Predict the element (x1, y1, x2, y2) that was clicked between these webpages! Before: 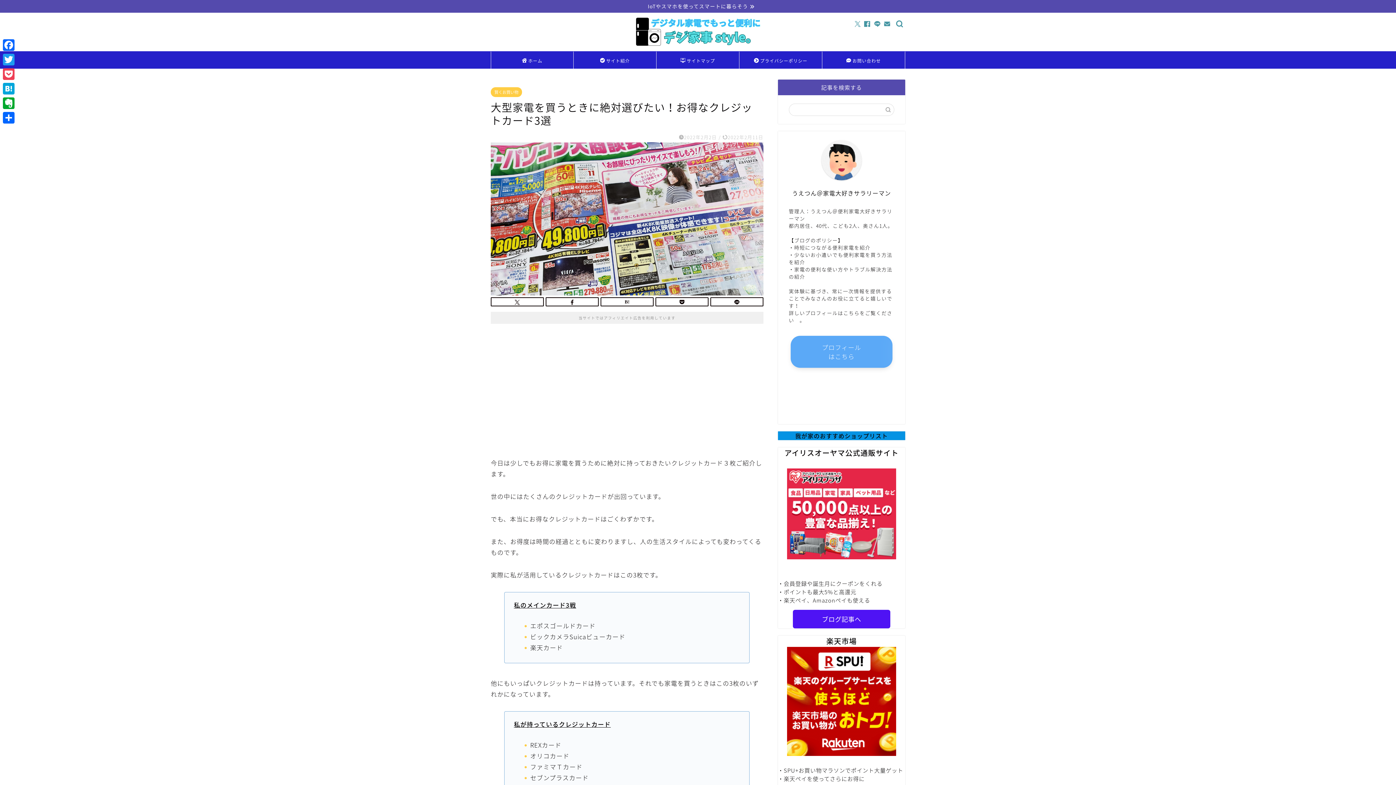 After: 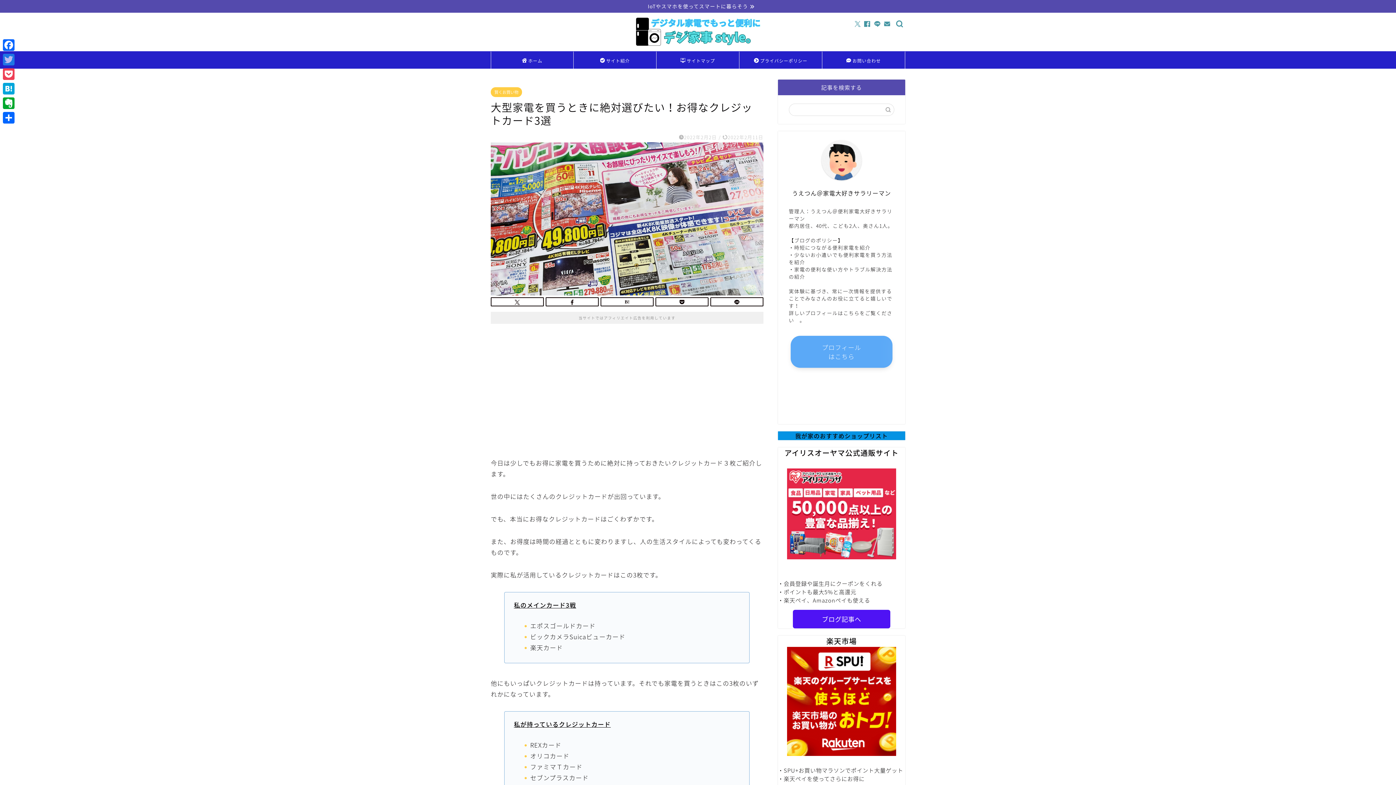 Action: label: Twitter bbox: (1, 52, 16, 66)